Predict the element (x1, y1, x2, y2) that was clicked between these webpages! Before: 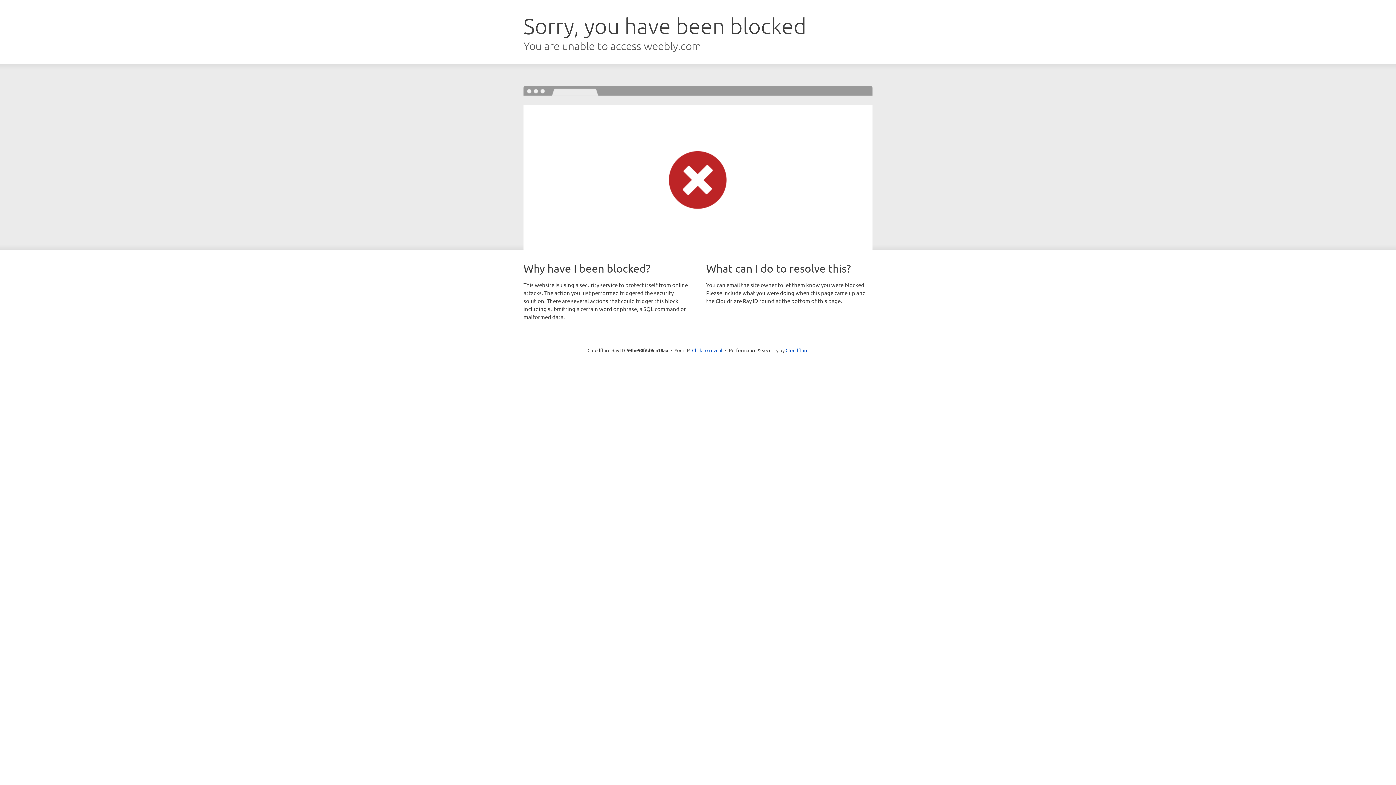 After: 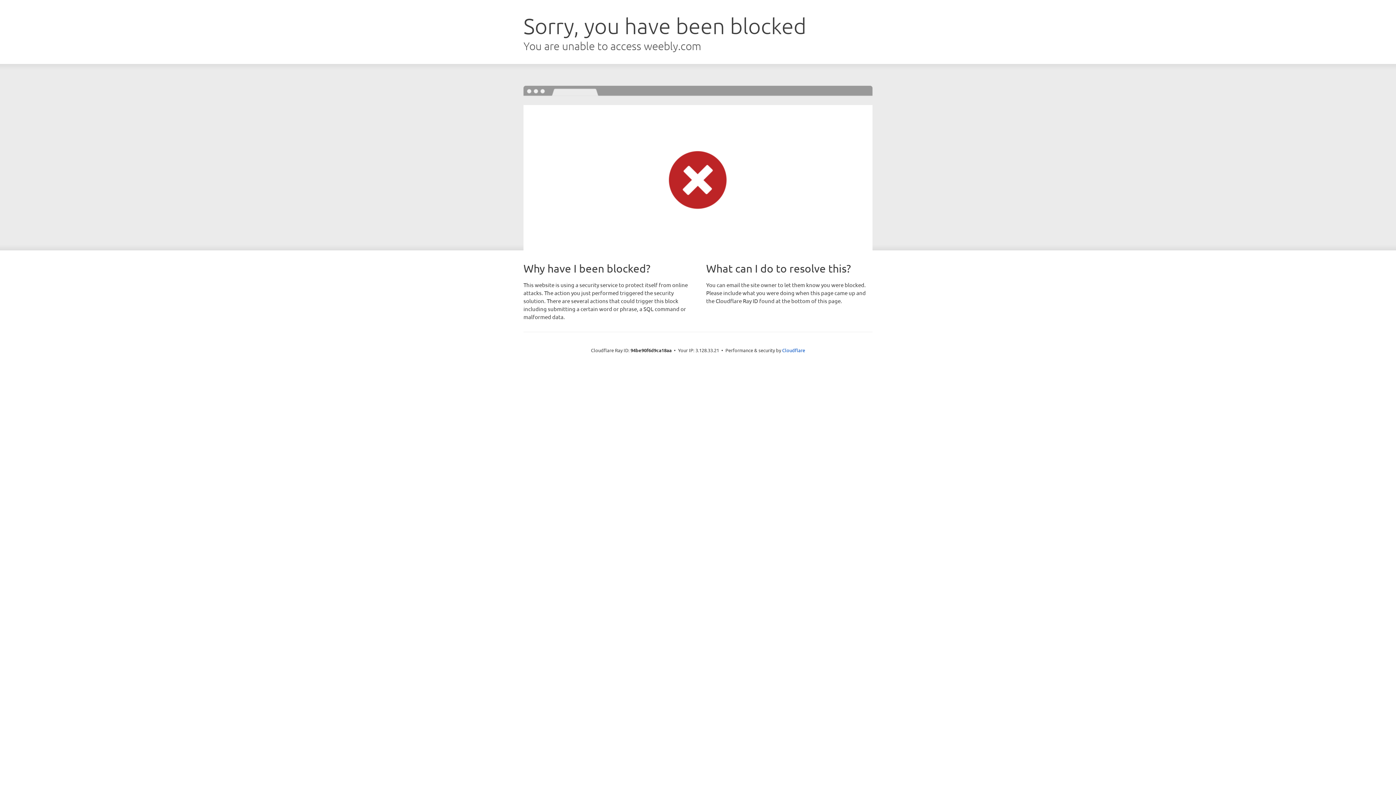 Action: label: Click to reveal bbox: (692, 346, 722, 353)